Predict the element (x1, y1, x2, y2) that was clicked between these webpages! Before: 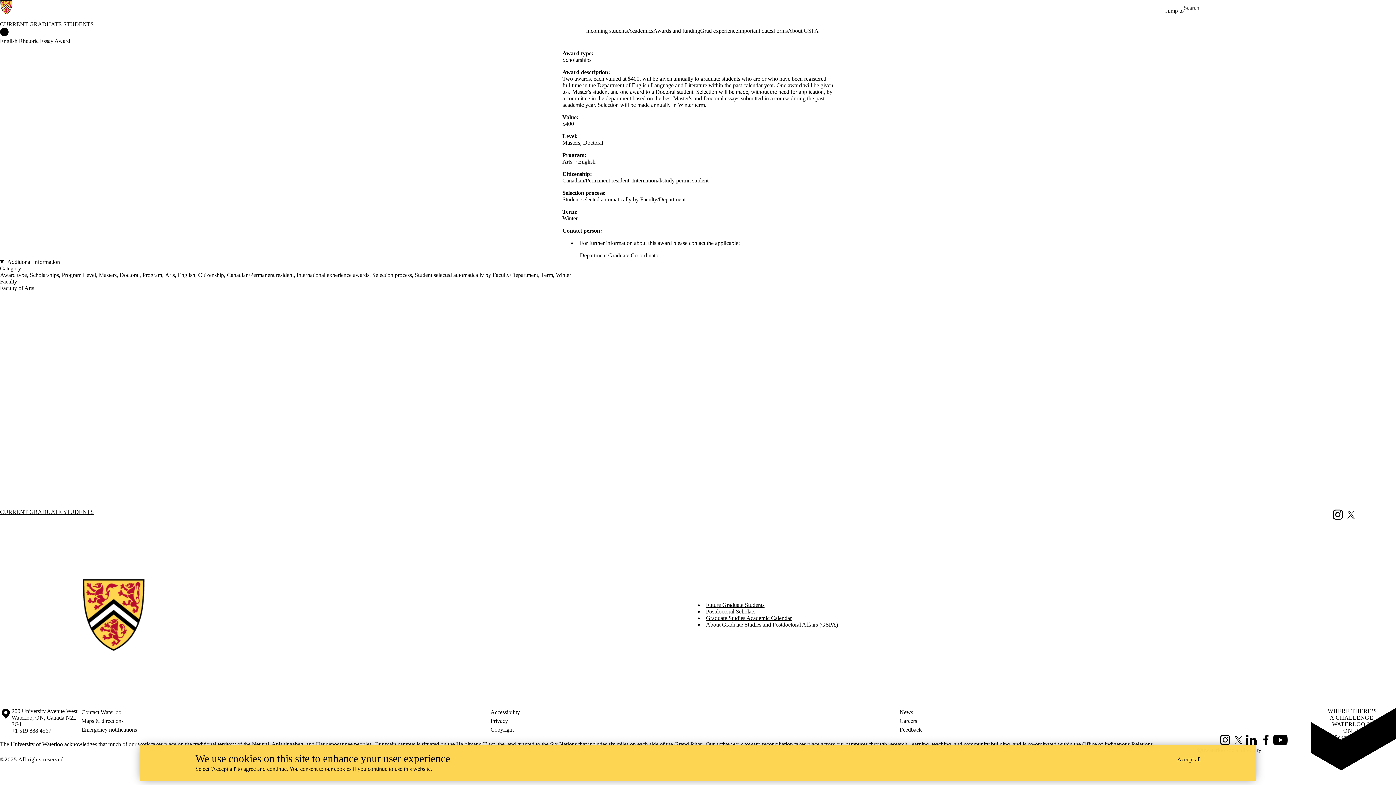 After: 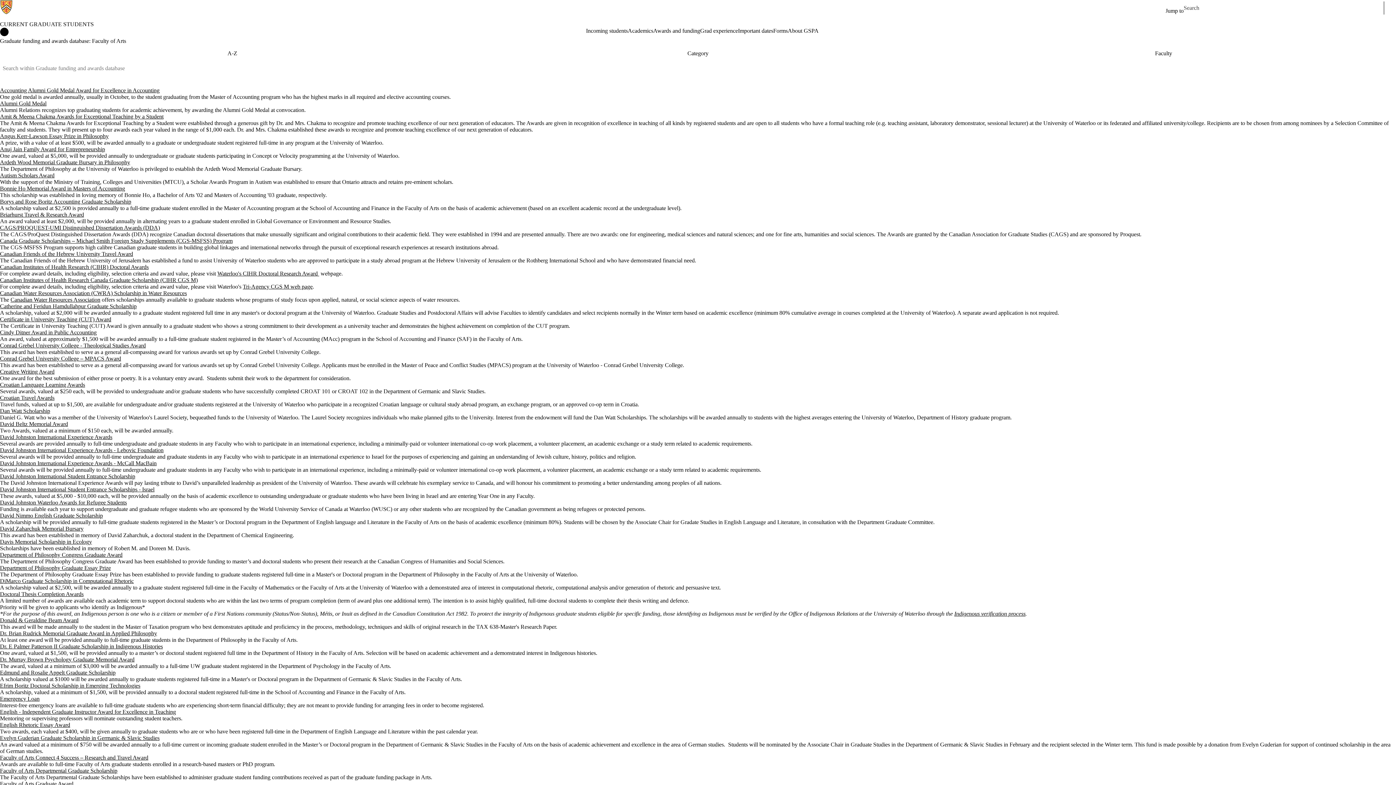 Action: bbox: (0, 285, 34, 291) label: Faculty of Arts